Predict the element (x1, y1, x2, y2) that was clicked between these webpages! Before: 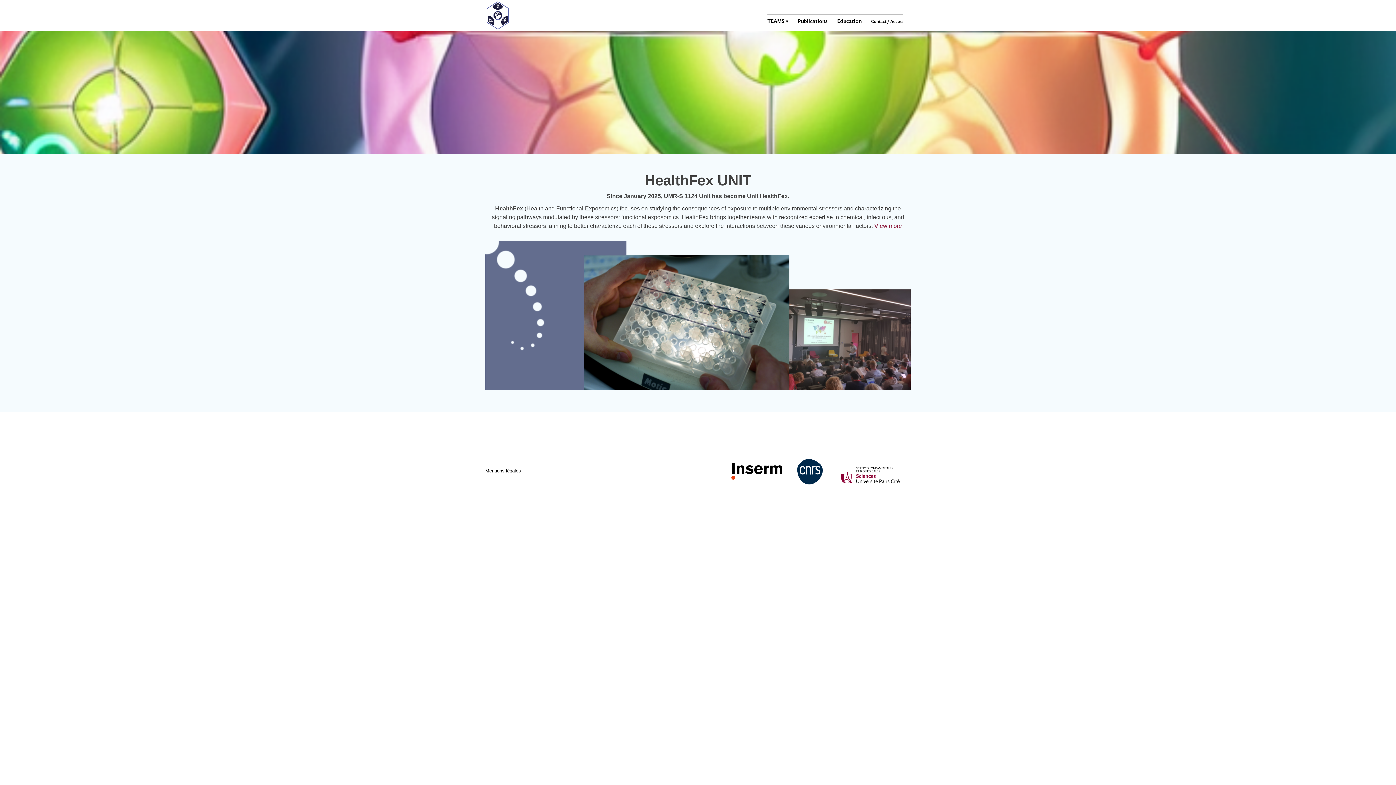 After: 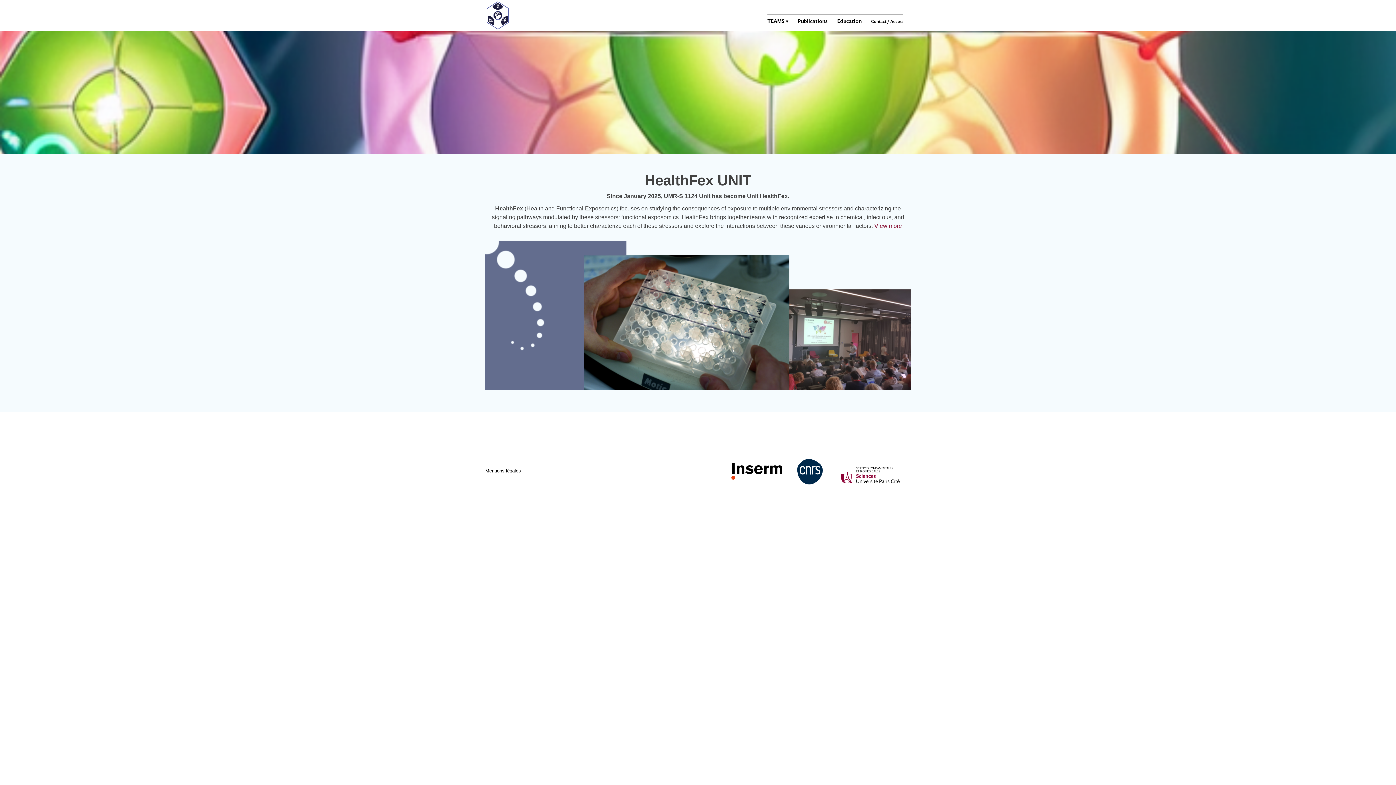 Action: bbox: (797, 479, 822, 485)